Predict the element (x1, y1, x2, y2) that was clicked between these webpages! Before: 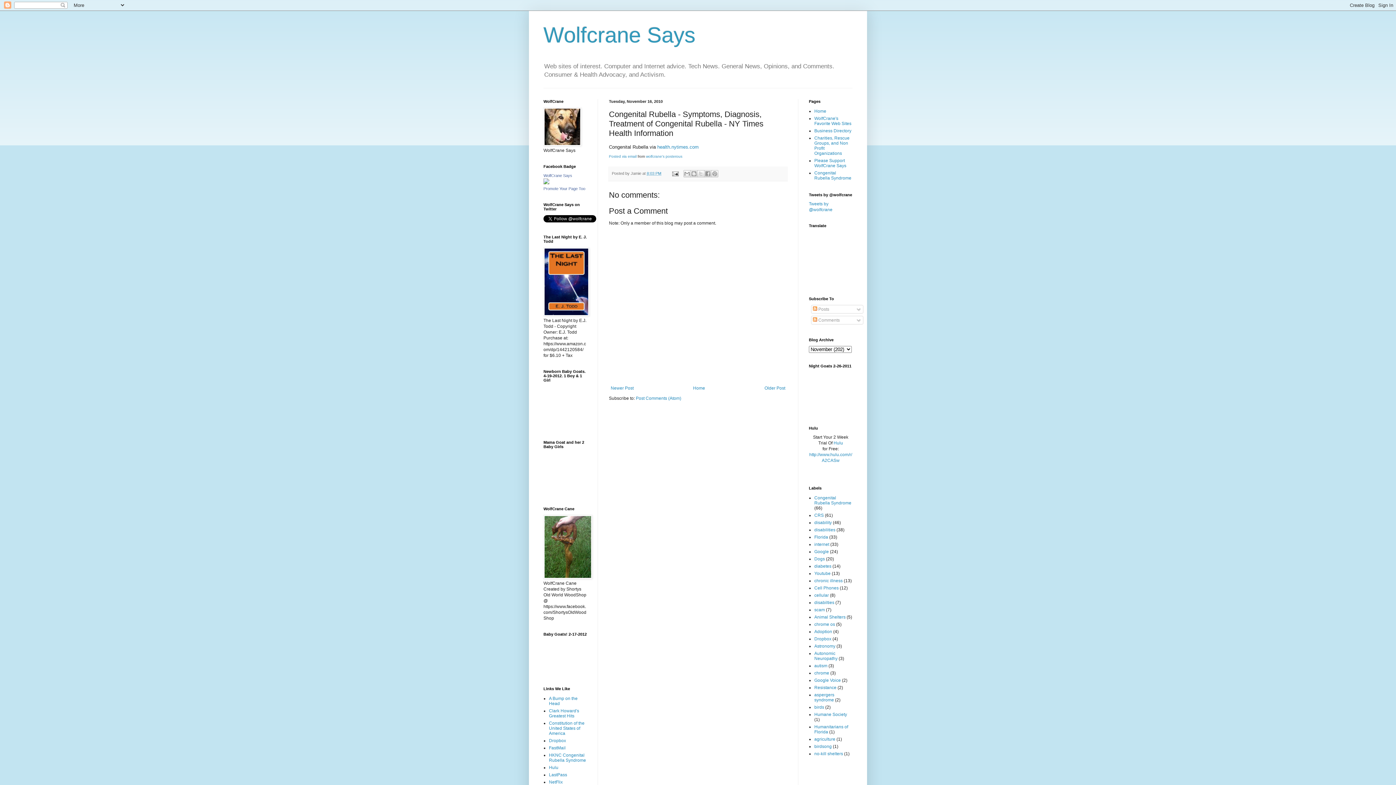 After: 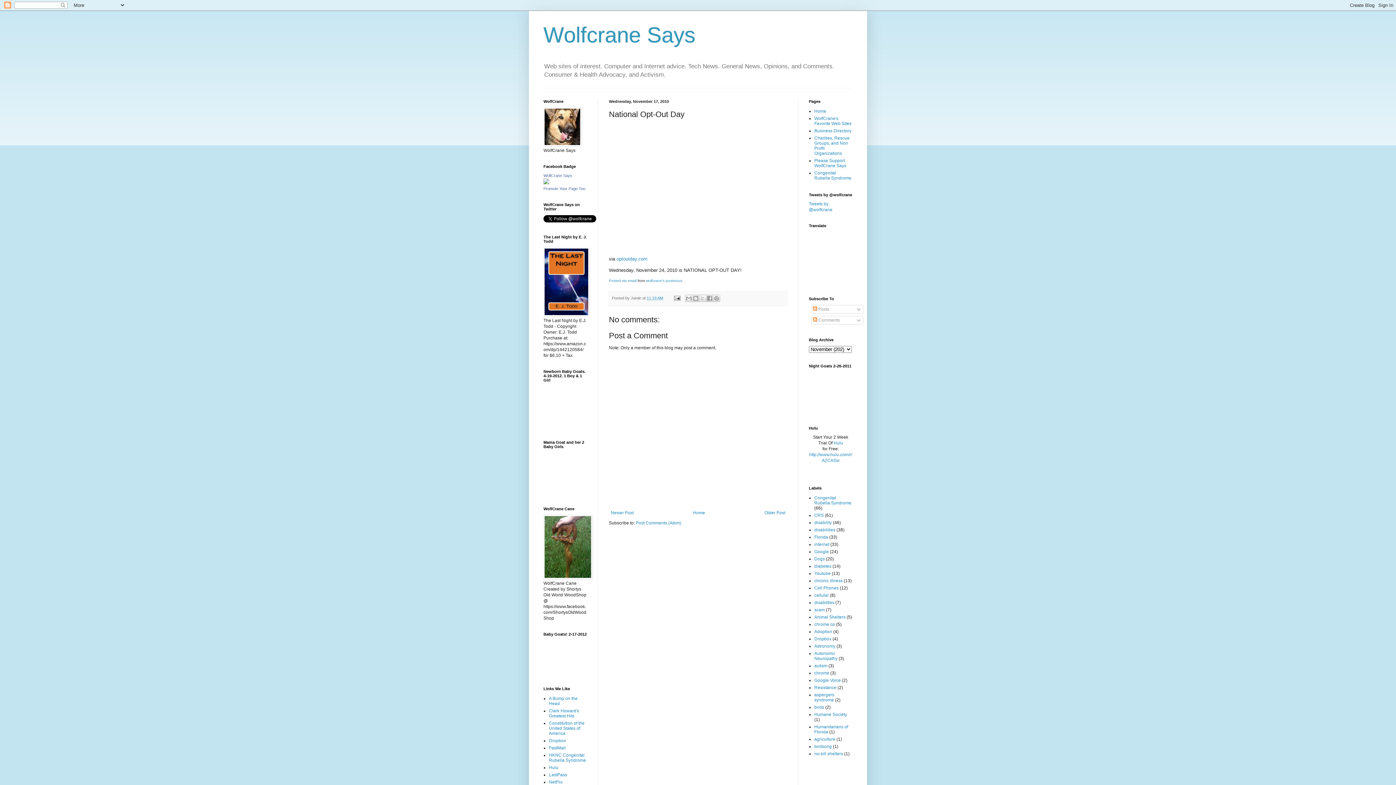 Action: bbox: (609, 384, 635, 392) label: Newer Post